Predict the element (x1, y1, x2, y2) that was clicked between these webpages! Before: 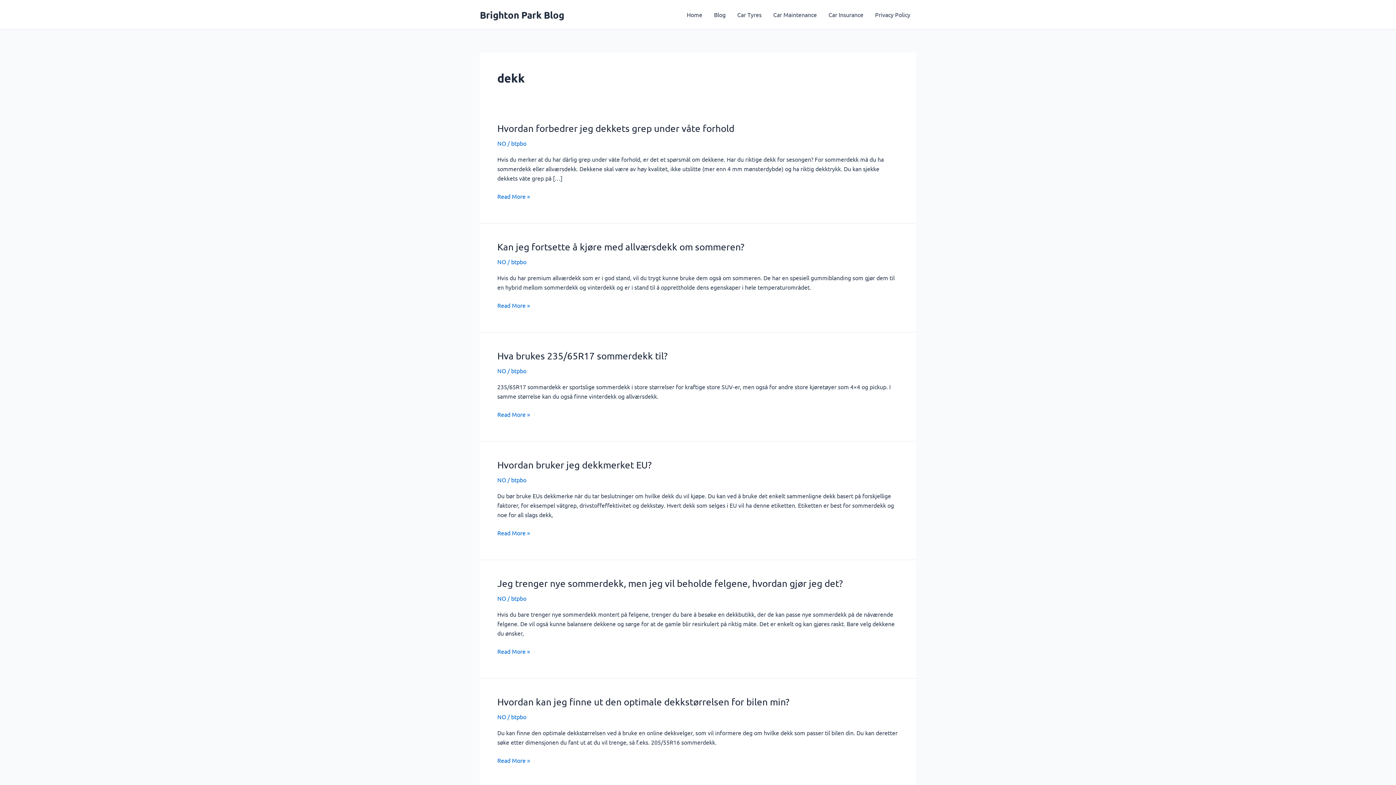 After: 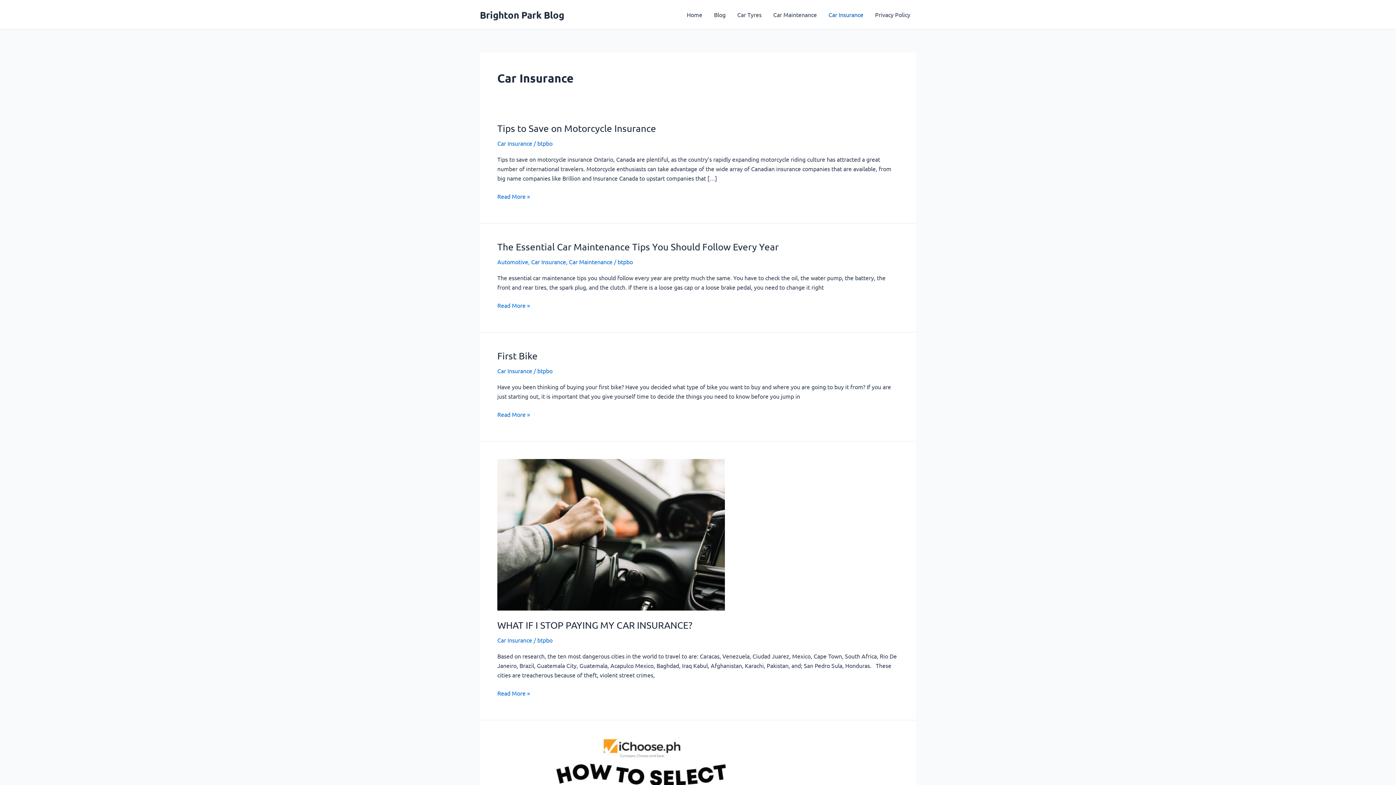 Action: label: Car Insurance bbox: (822, 0, 869, 29)